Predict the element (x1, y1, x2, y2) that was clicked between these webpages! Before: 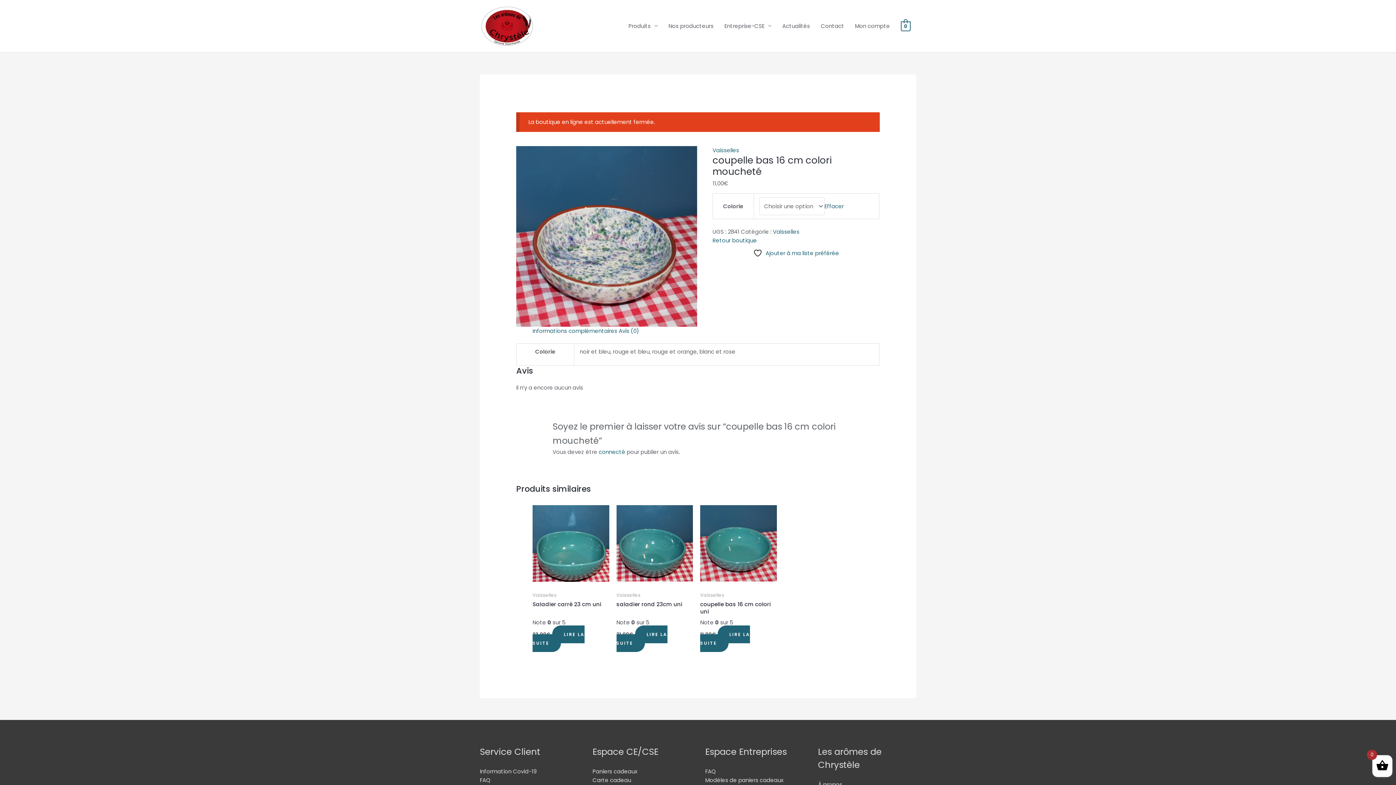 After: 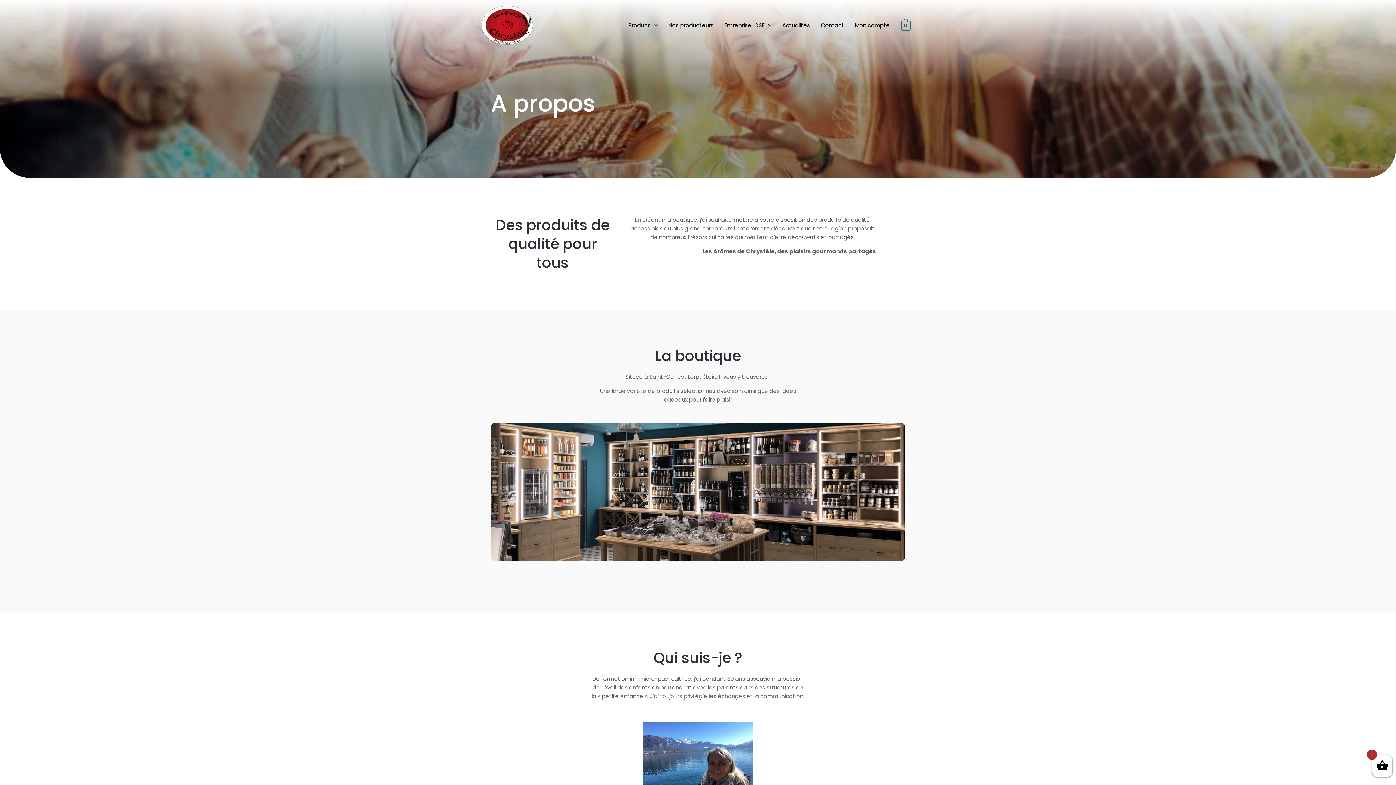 Action: bbox: (818, 781, 842, 788) label: À propos